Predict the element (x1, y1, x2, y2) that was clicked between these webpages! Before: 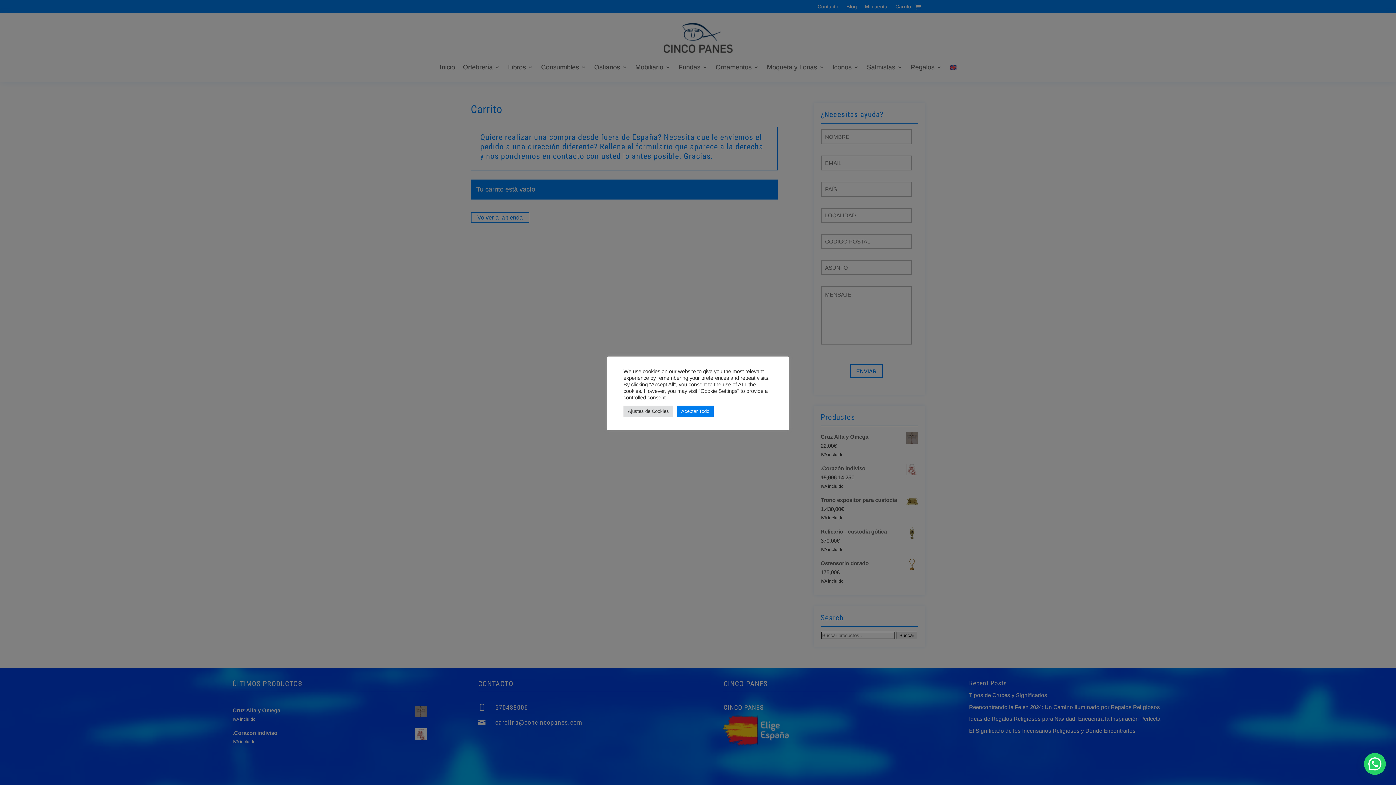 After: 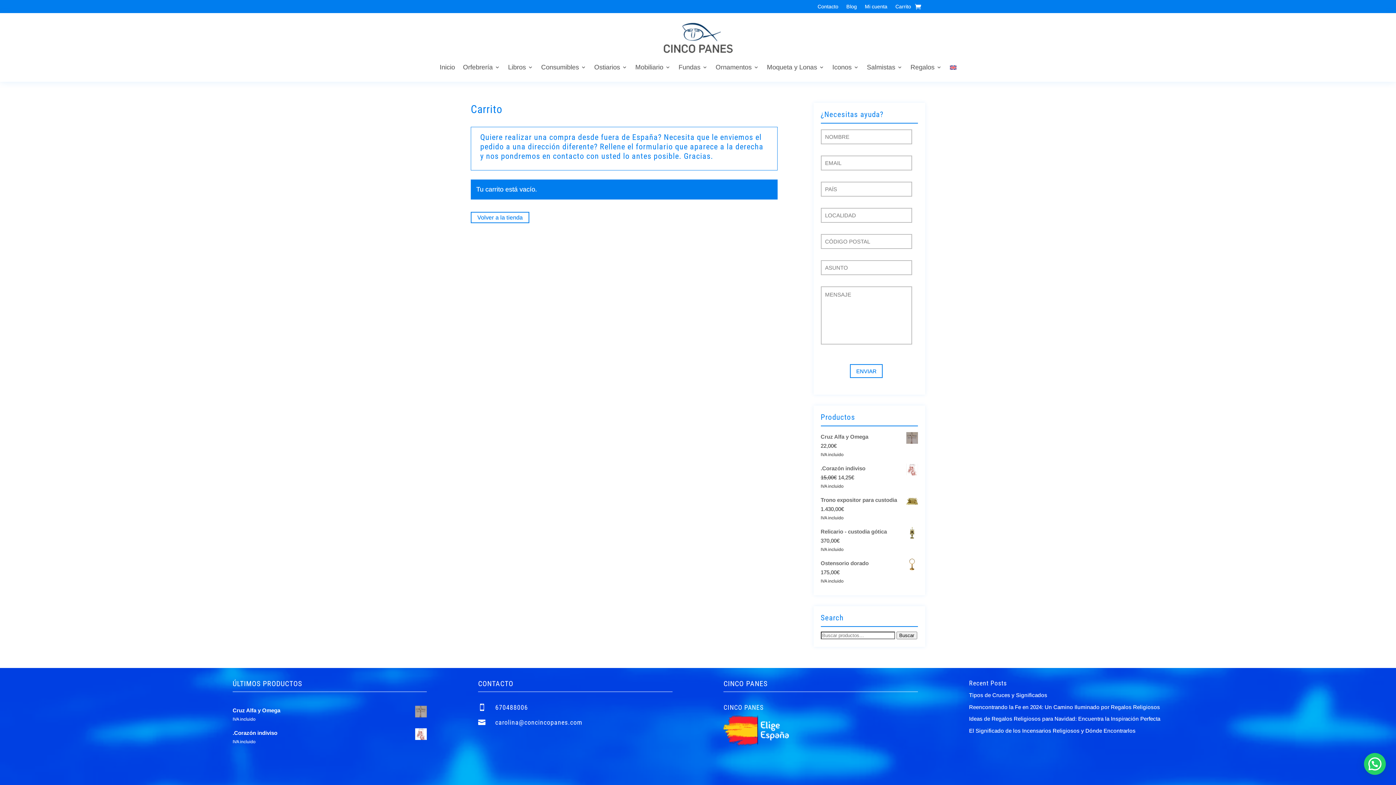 Action: label: Aceptar Todo bbox: (677, 405, 713, 416)